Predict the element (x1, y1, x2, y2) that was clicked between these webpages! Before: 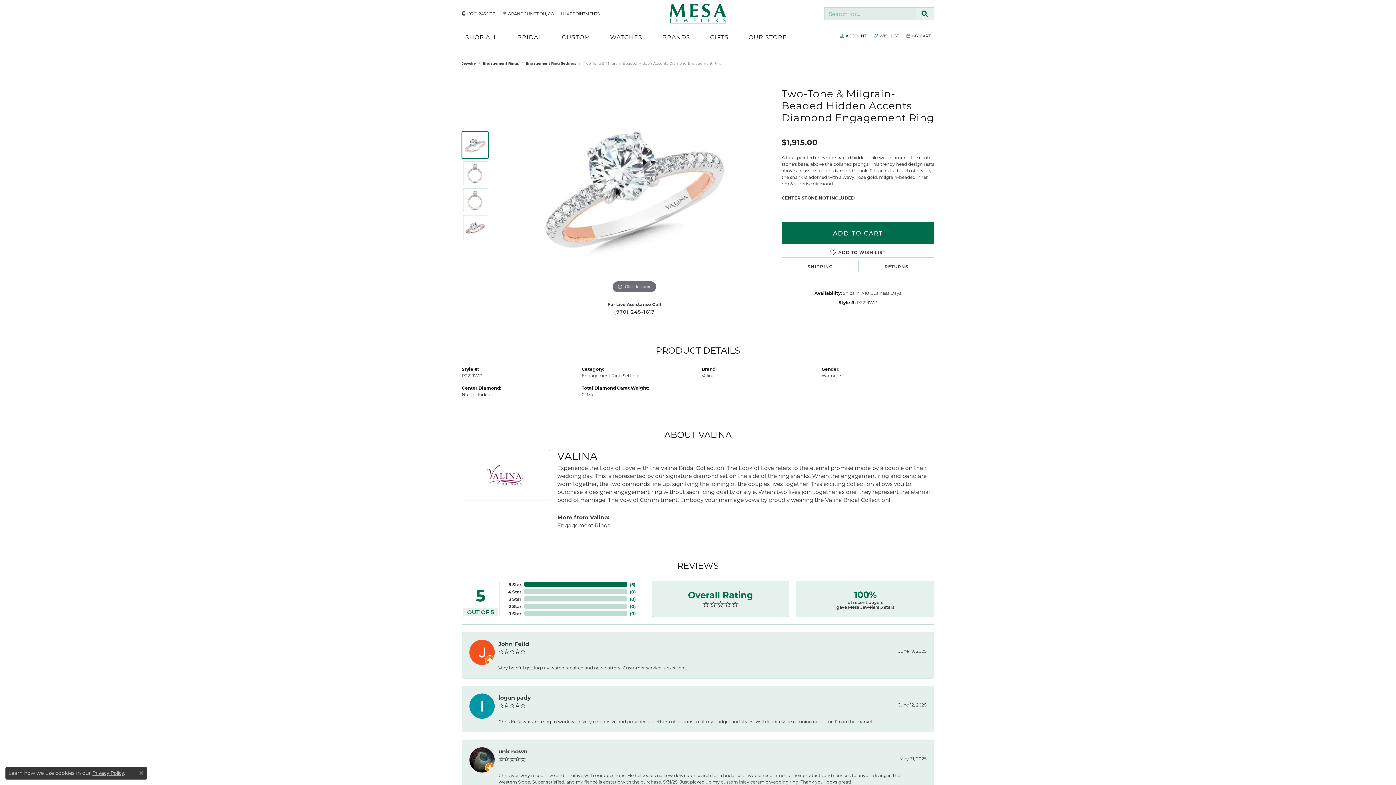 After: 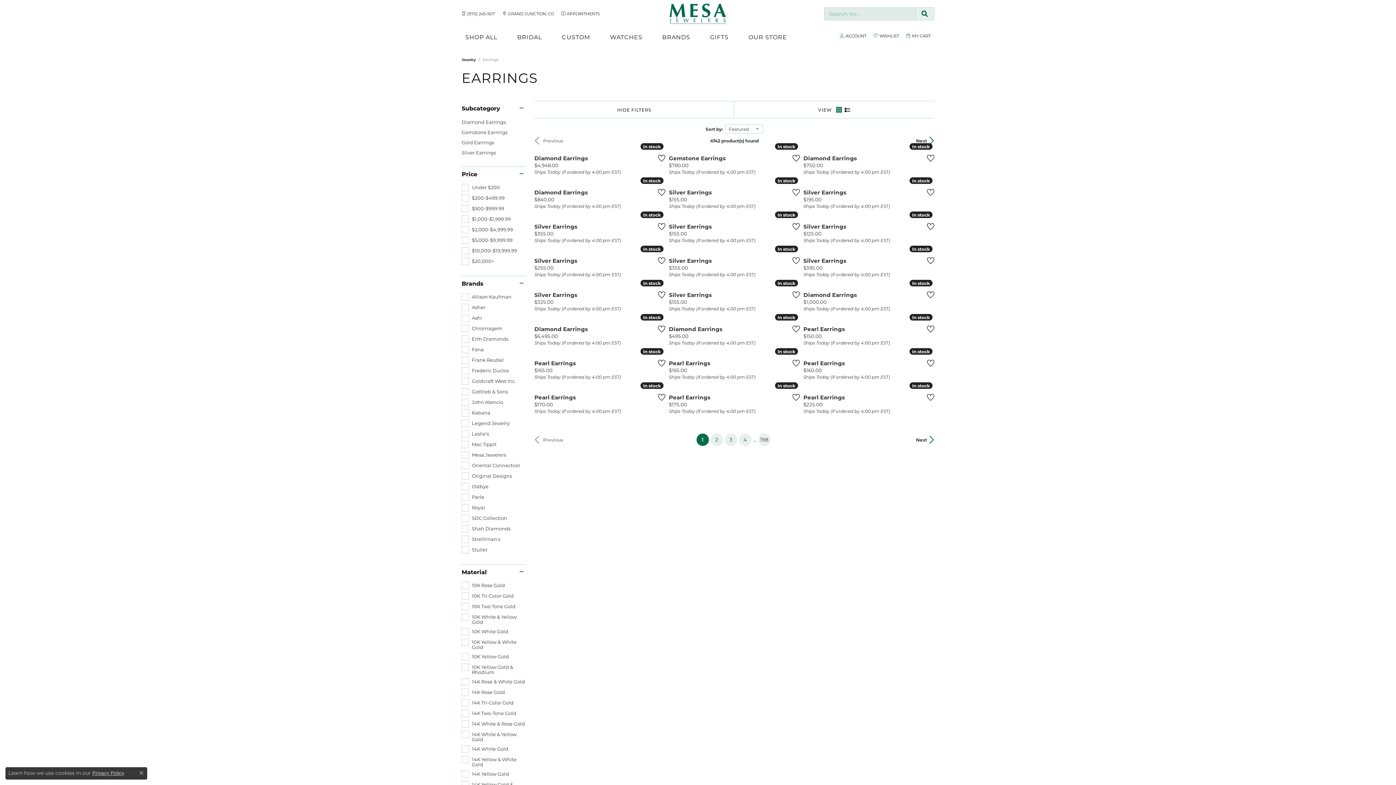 Action: label: EARRINGS bbox: (581, 652, 608, 665)